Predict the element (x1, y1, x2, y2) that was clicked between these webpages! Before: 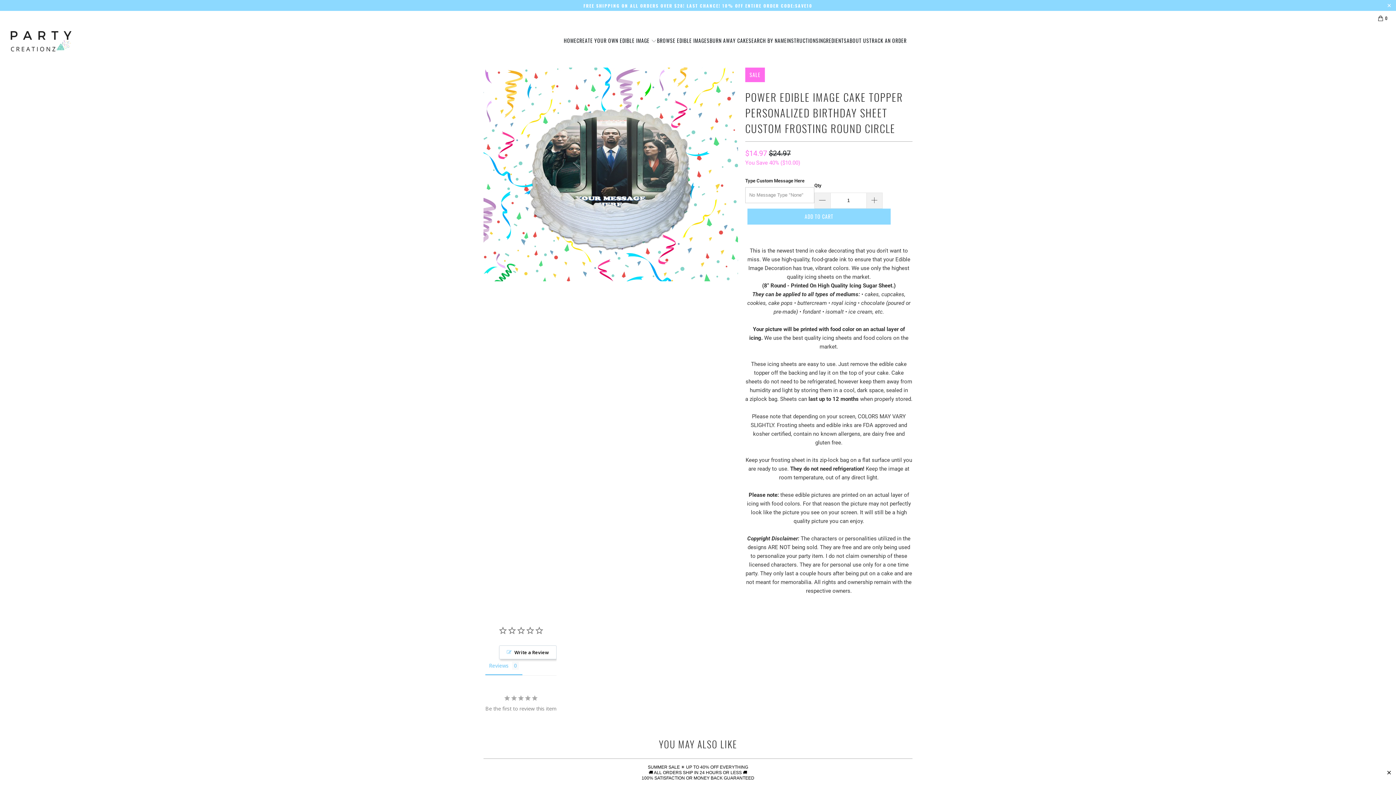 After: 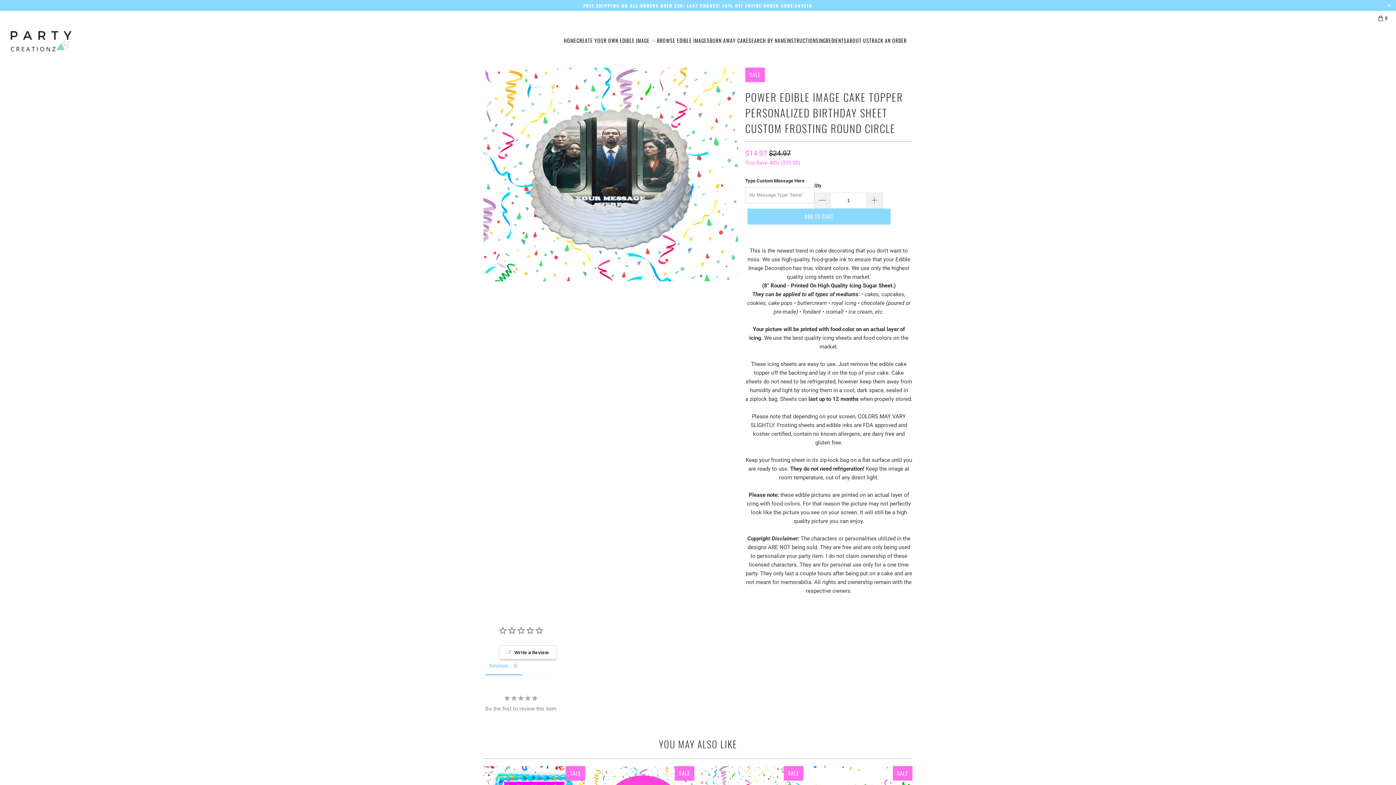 Action: bbox: (1386, 769, 1392, 776) label: Close